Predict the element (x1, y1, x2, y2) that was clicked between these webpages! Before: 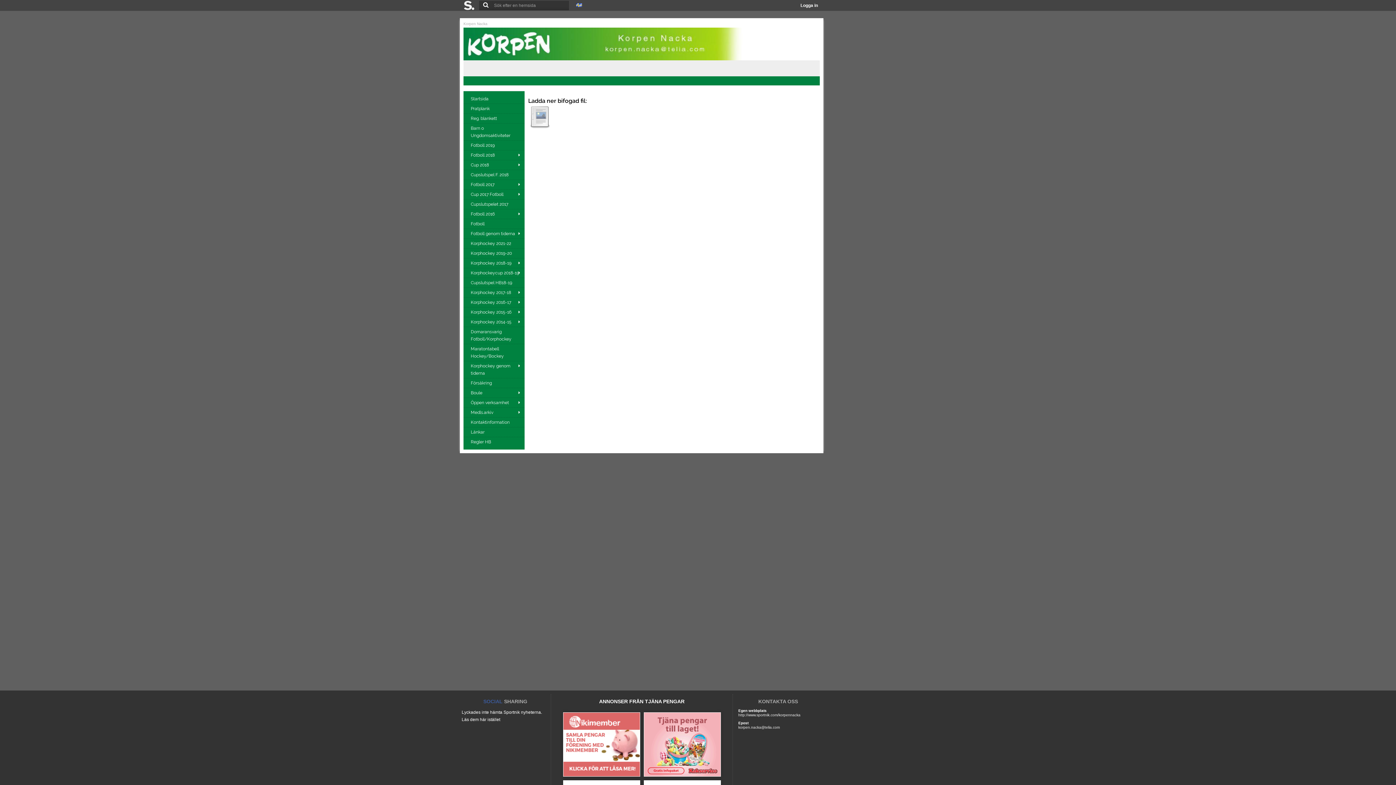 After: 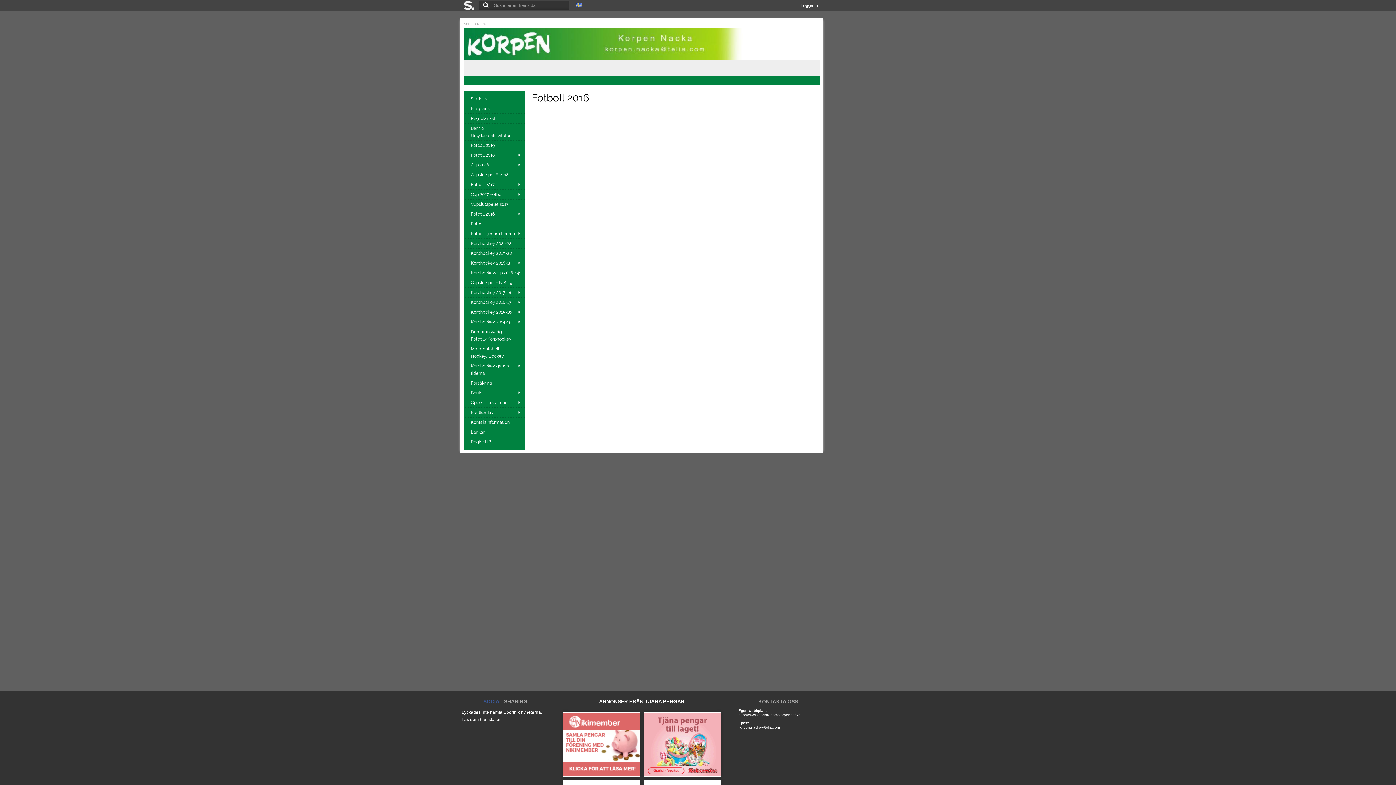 Action: label: Fotboll 2016 bbox: (463, 209, 524, 218)